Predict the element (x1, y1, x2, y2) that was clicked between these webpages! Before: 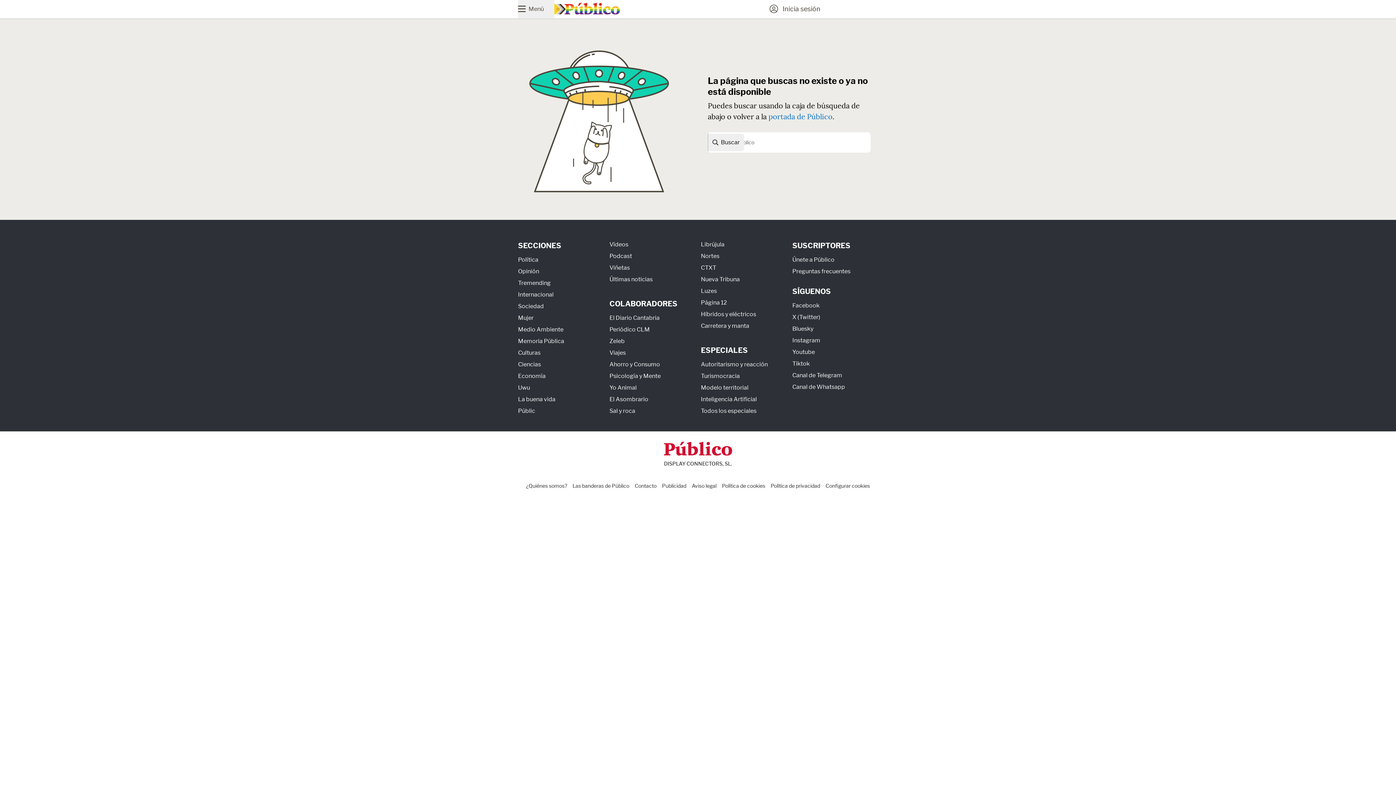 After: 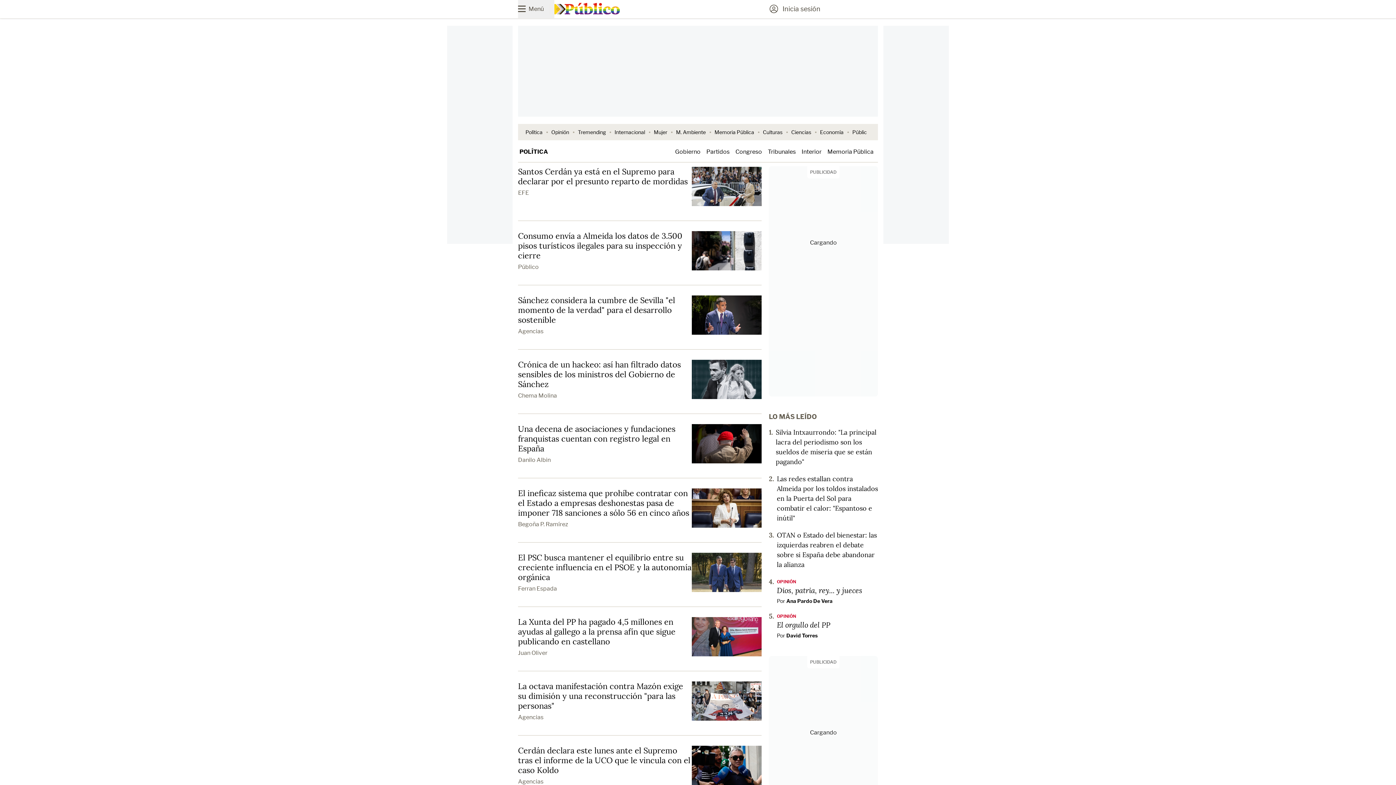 Action: bbox: (518, 256, 538, 263) label: Política